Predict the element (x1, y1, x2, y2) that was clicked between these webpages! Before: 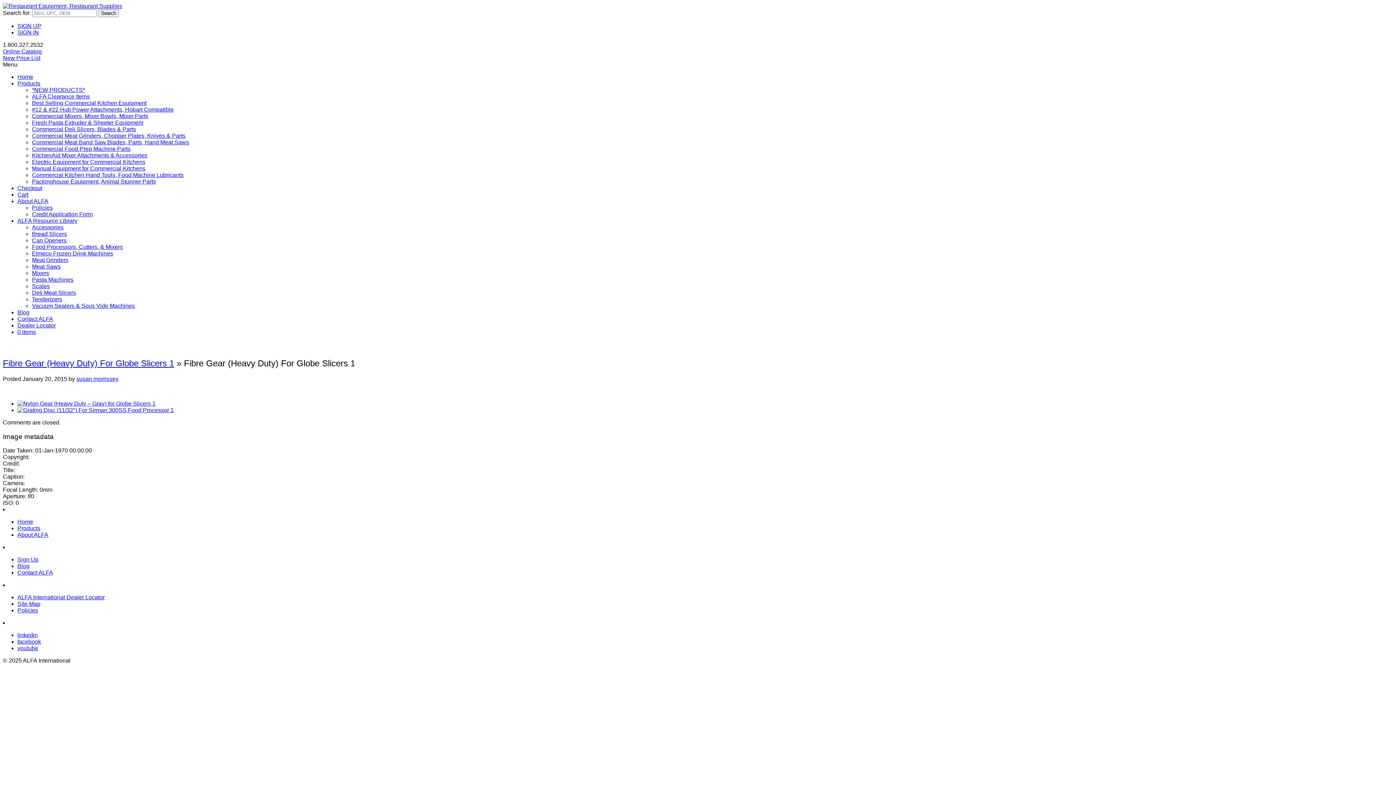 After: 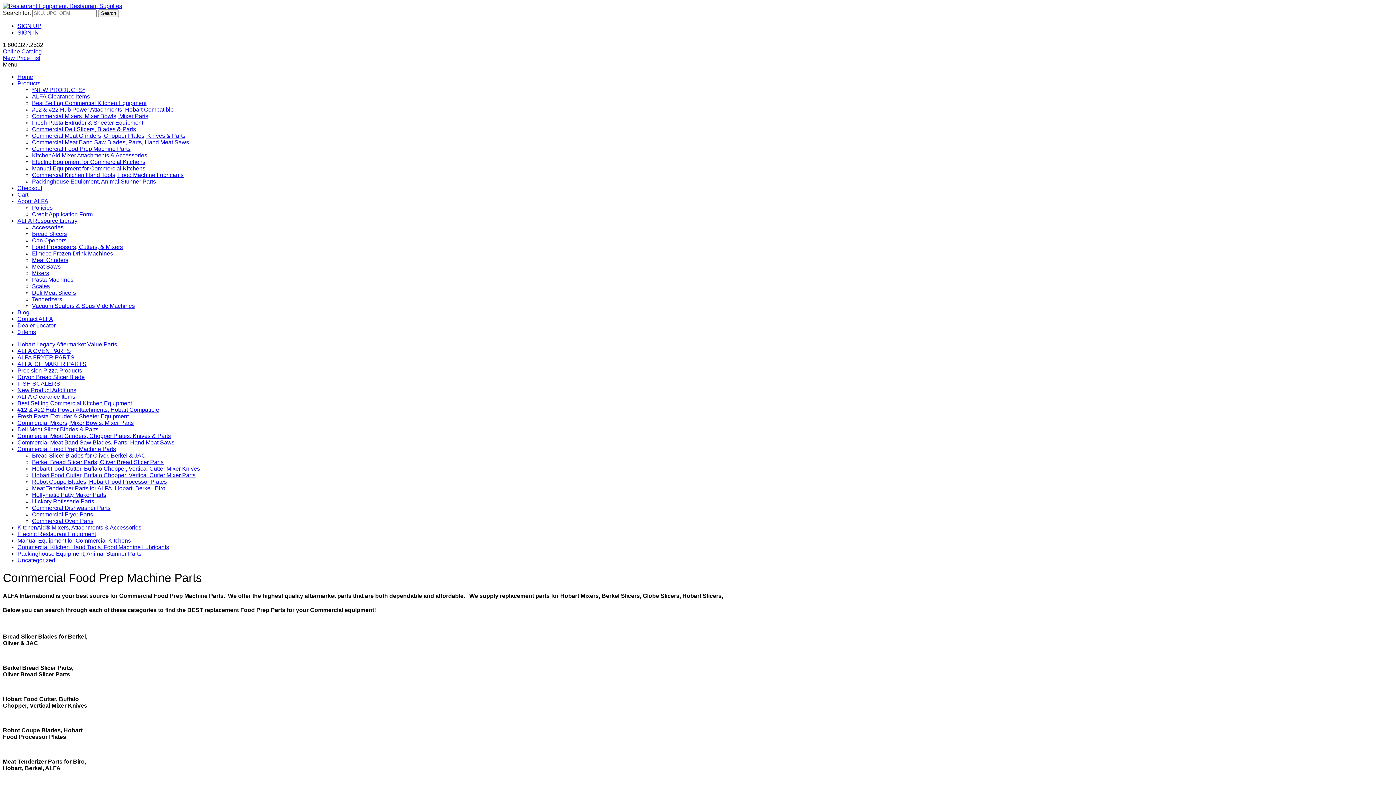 Action: bbox: (32, 145, 130, 152) label: Commercial Food Prep Machine Parts